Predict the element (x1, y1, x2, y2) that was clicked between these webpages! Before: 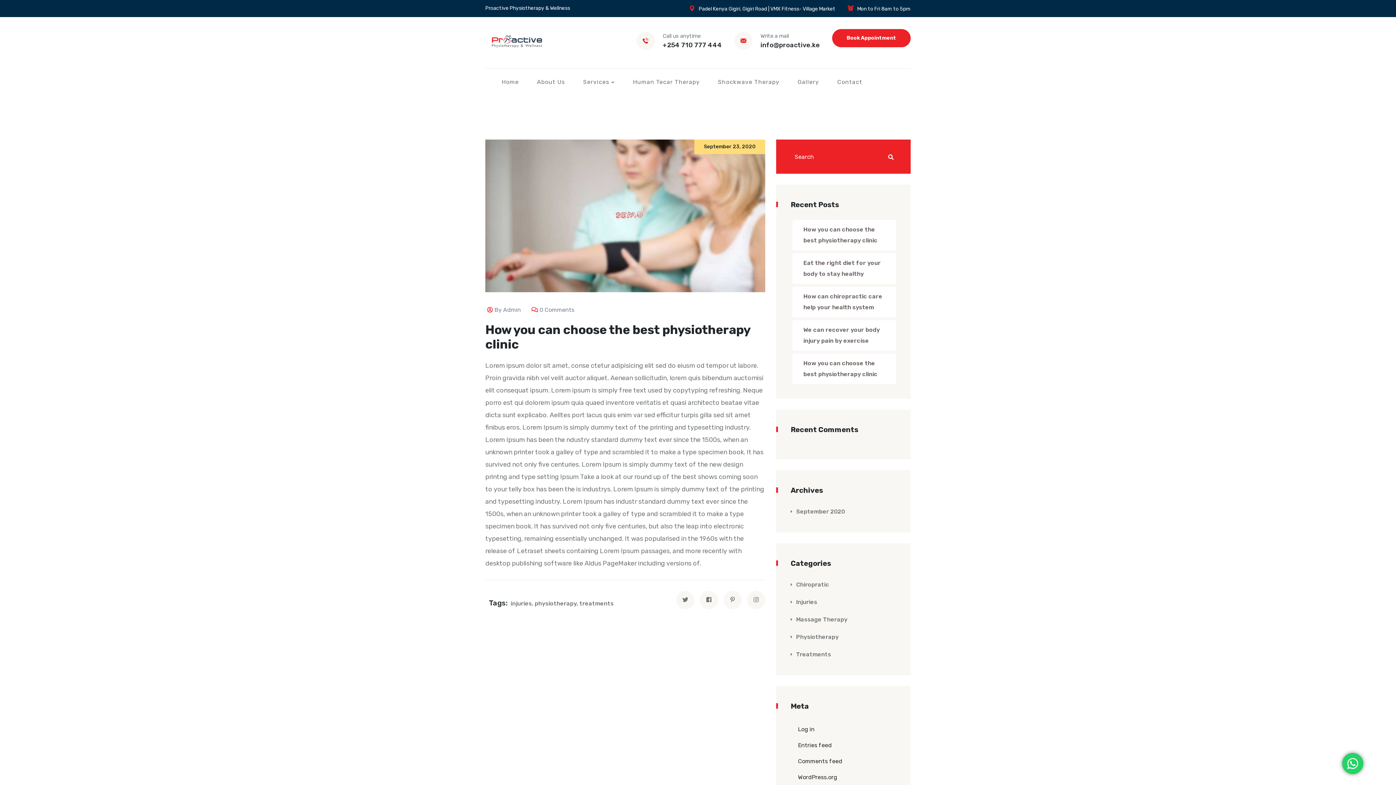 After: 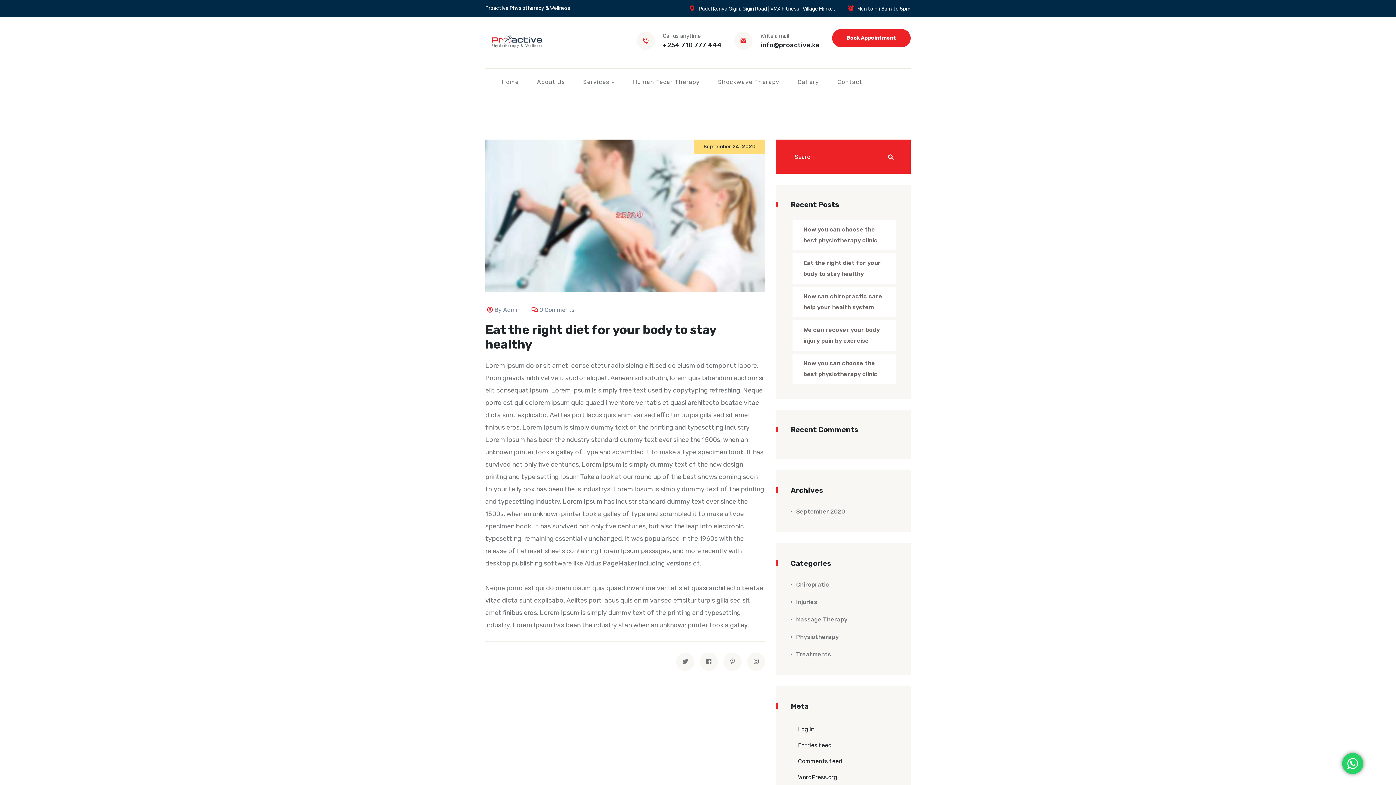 Action: label: Eat the right diet for your body to stay healthy bbox: (792, 253, 896, 284)